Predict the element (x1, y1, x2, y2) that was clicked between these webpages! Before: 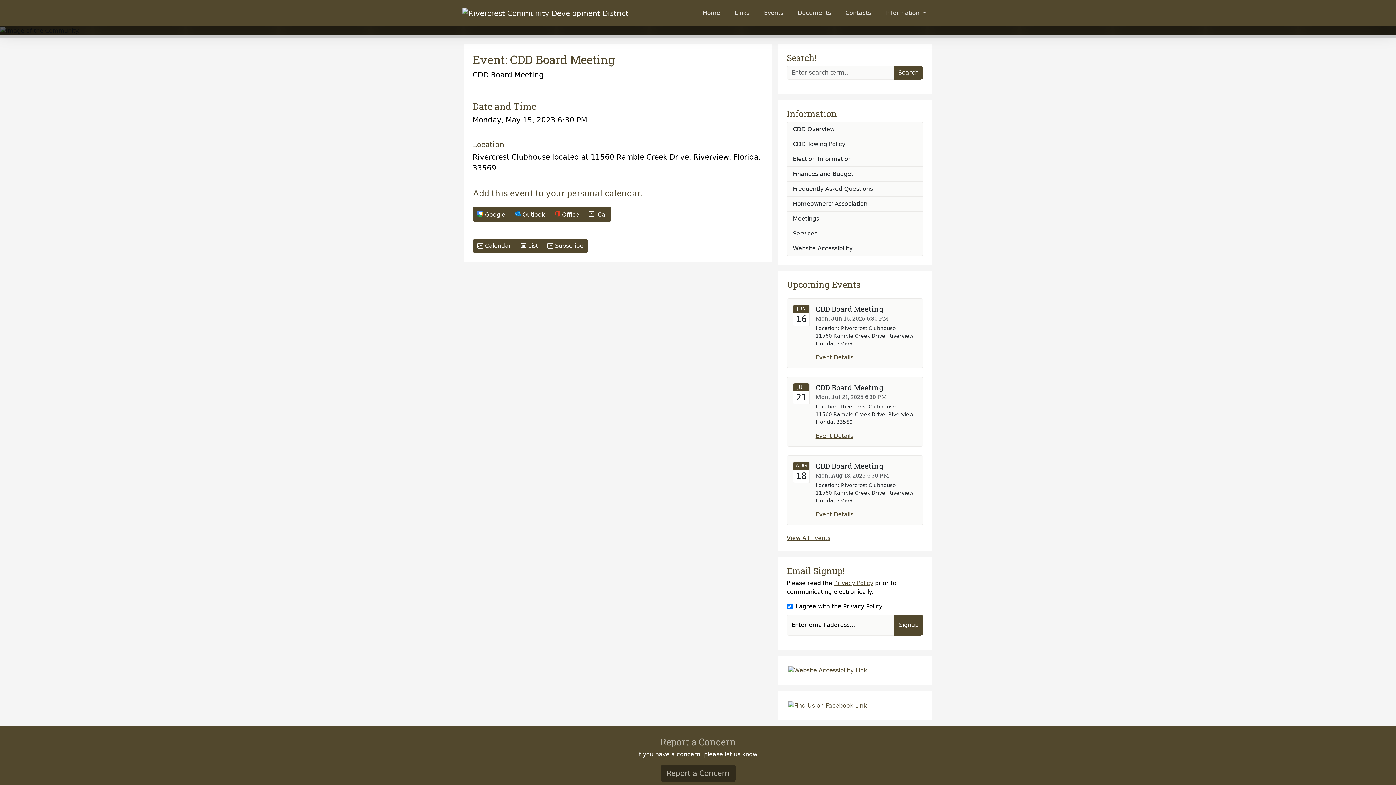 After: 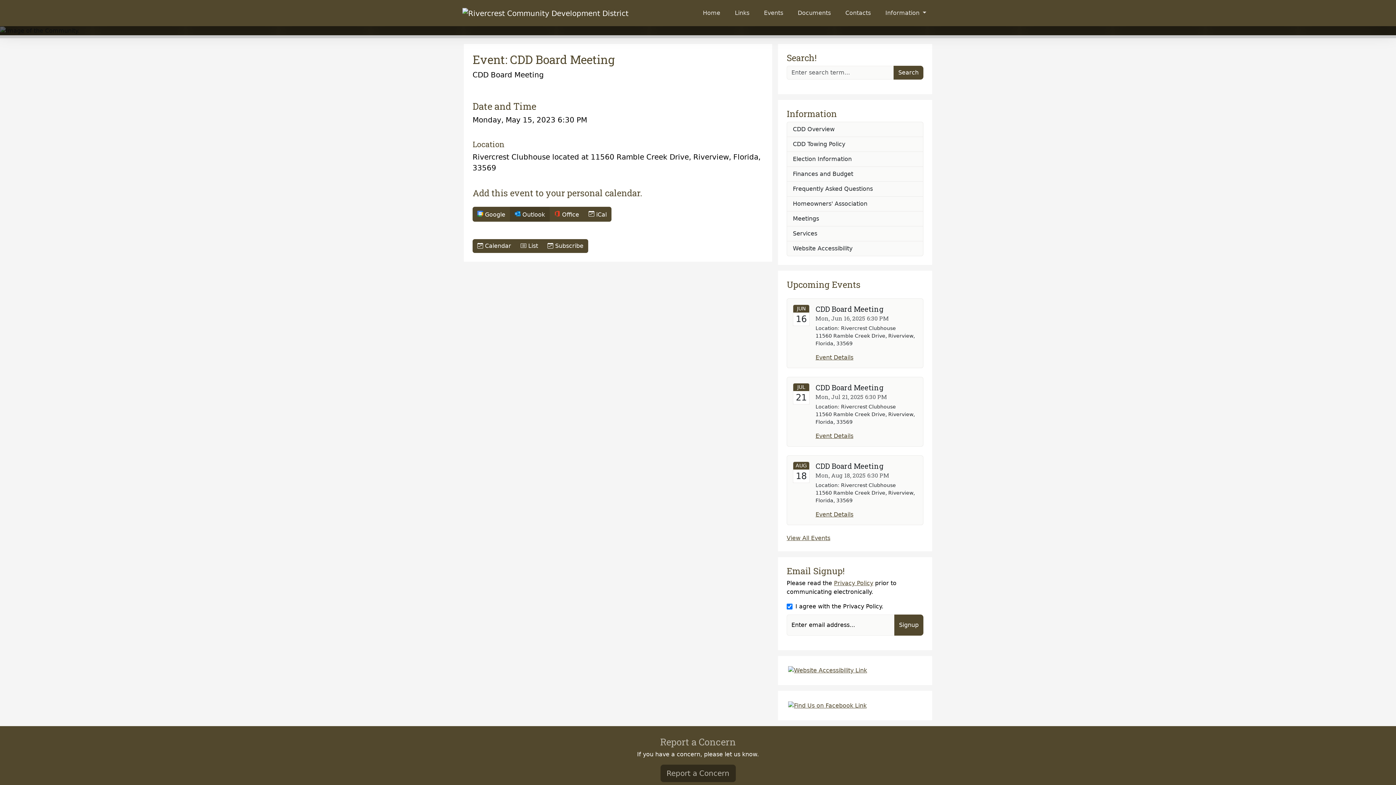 Action: bbox: (510, 206, 549, 221) label: Add to Outlook Calendar